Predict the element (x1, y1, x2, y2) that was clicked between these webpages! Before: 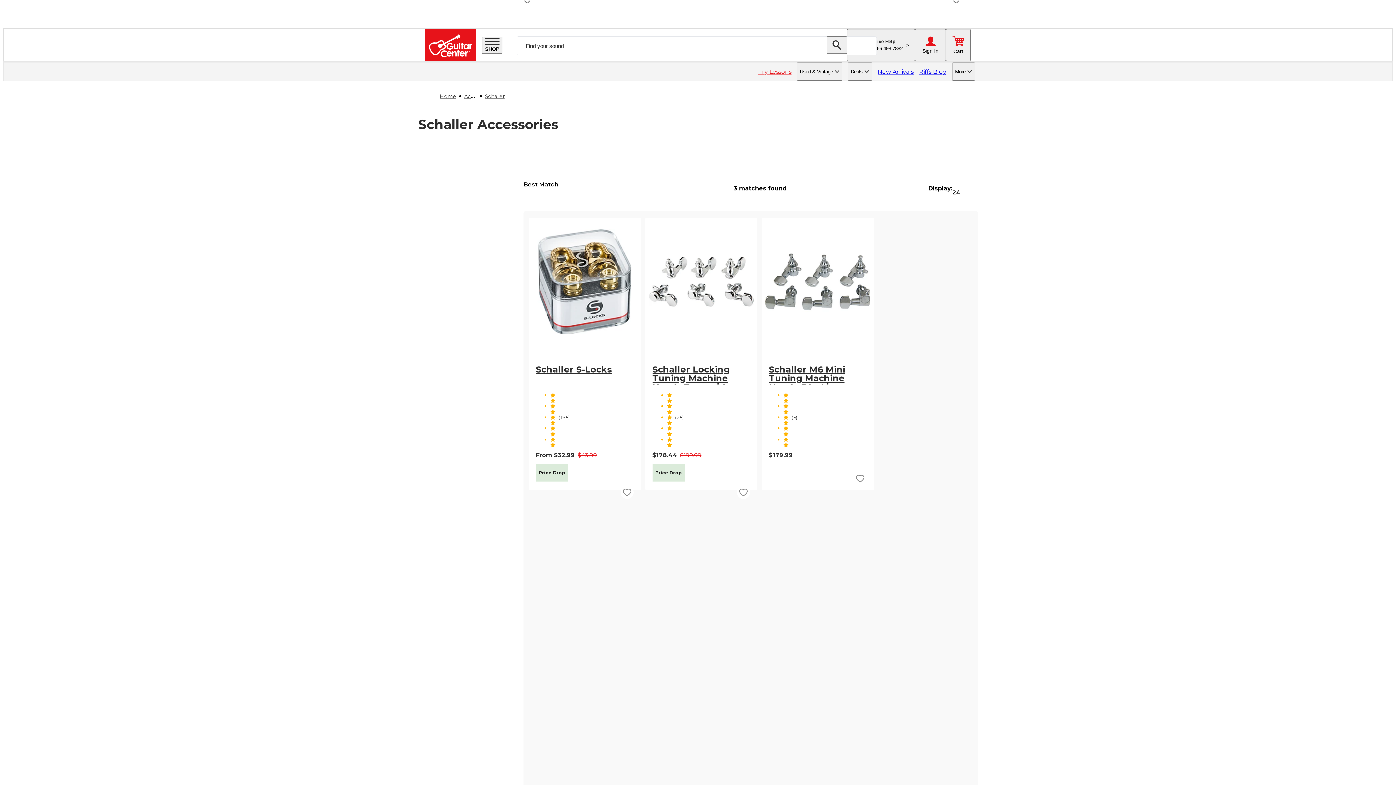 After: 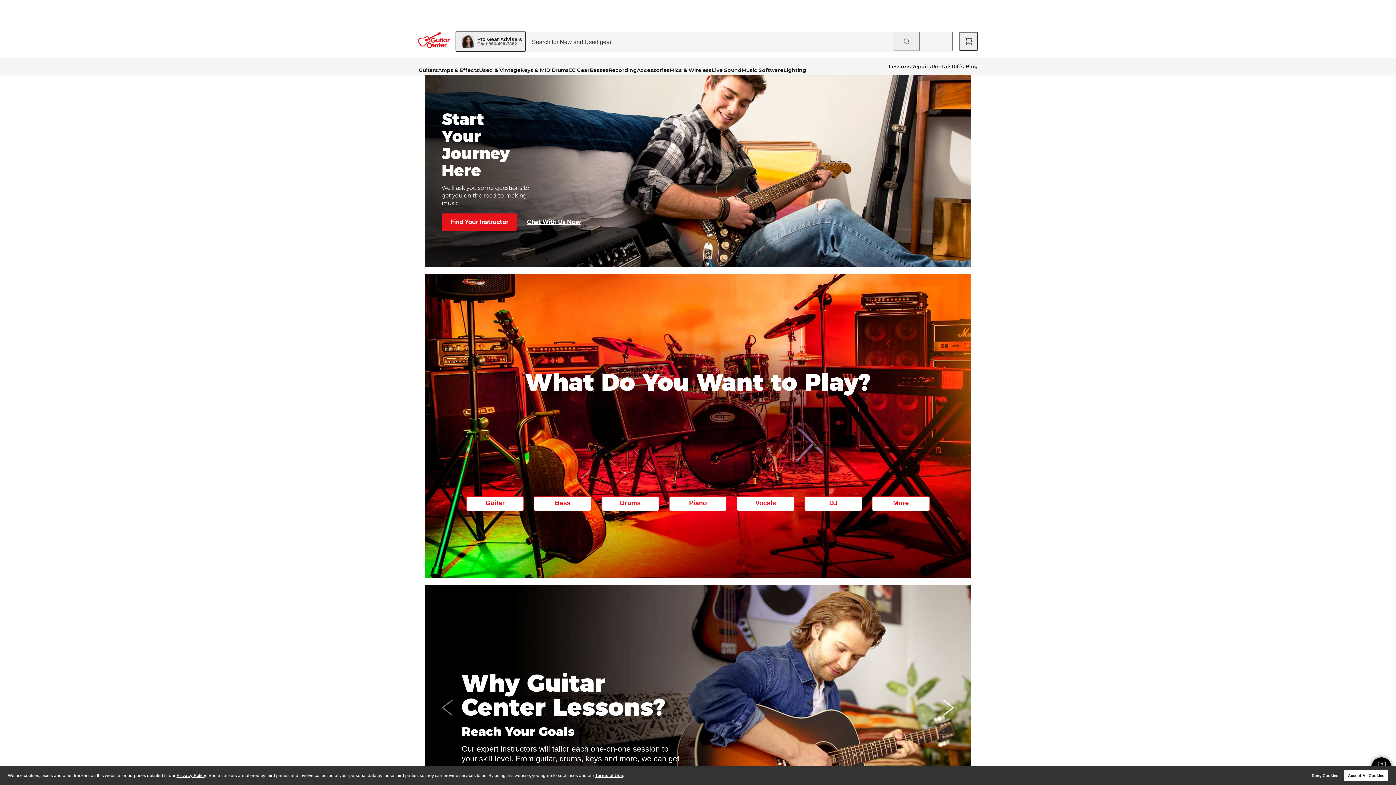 Action: label: Try Lessons bbox: (758, 62, 791, 80)